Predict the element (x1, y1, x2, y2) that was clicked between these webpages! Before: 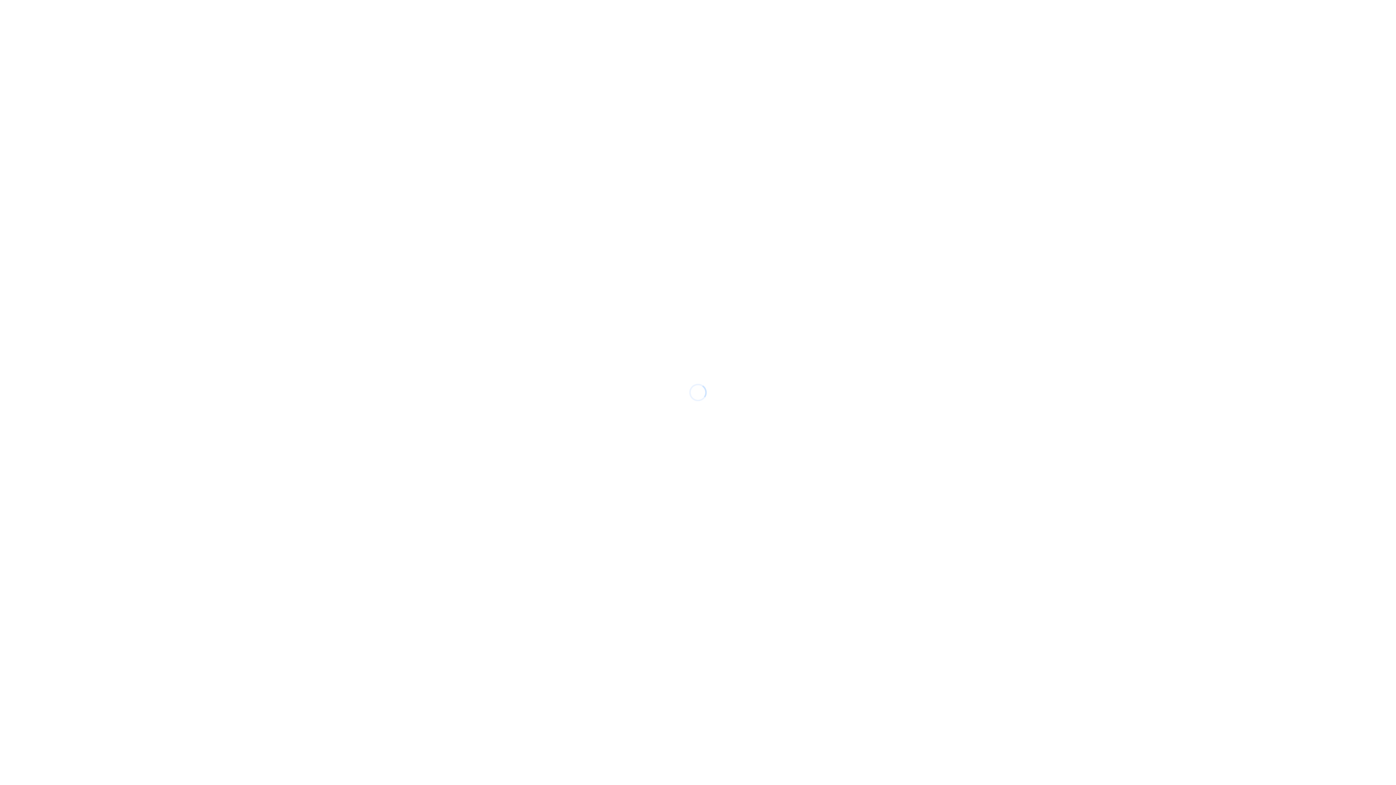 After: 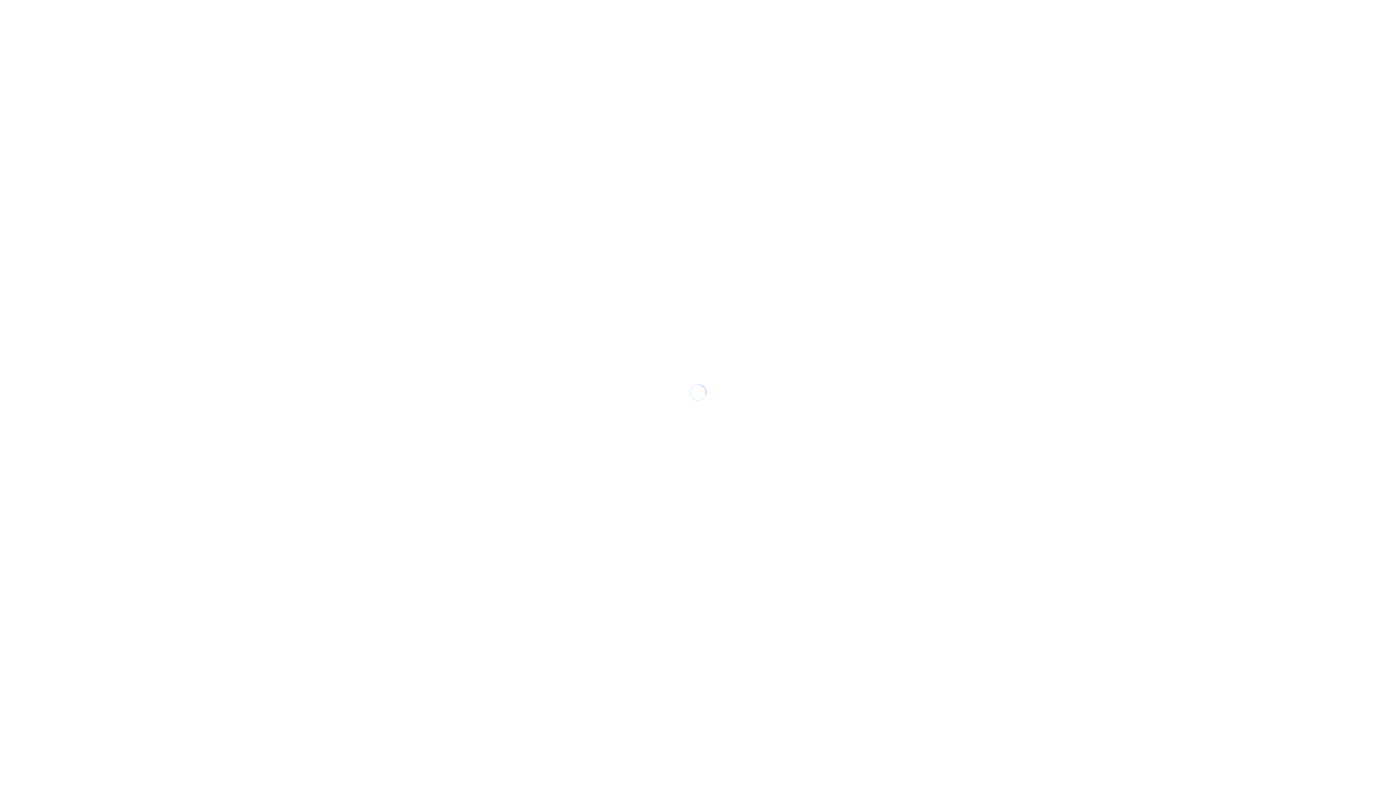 Action: bbox: (815, 6, 857, 22) label: Contact Us